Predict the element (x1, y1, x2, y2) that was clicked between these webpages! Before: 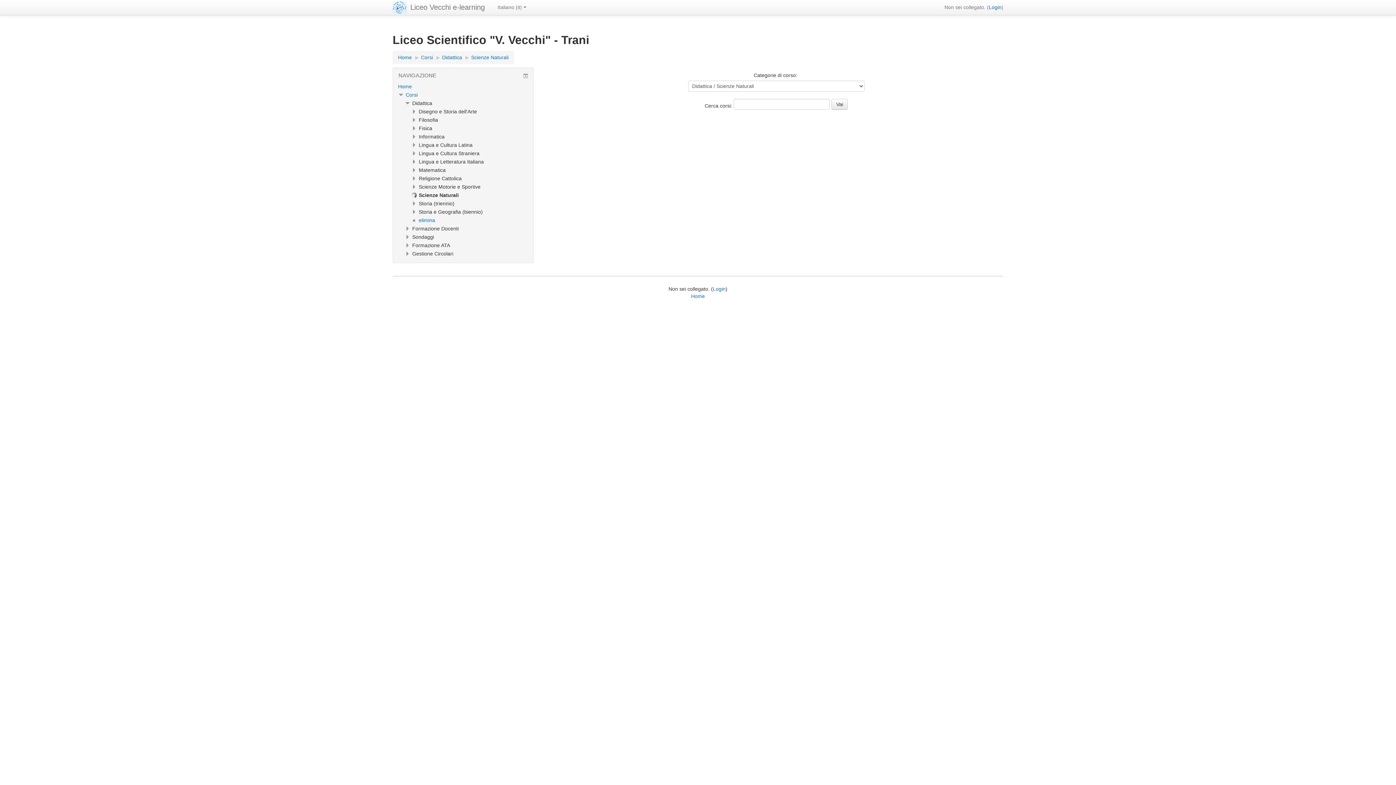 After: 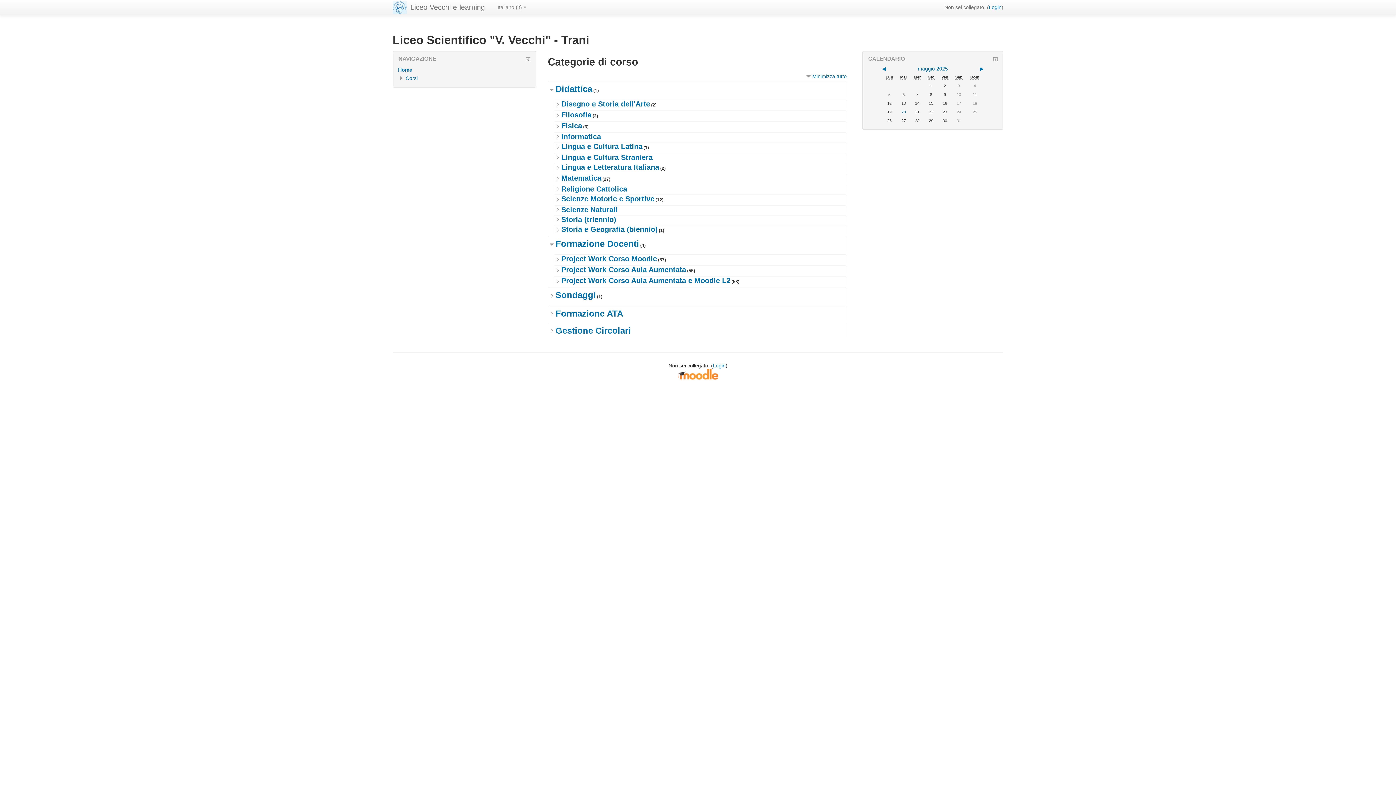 Action: bbox: (691, 293, 705, 299) label: Home